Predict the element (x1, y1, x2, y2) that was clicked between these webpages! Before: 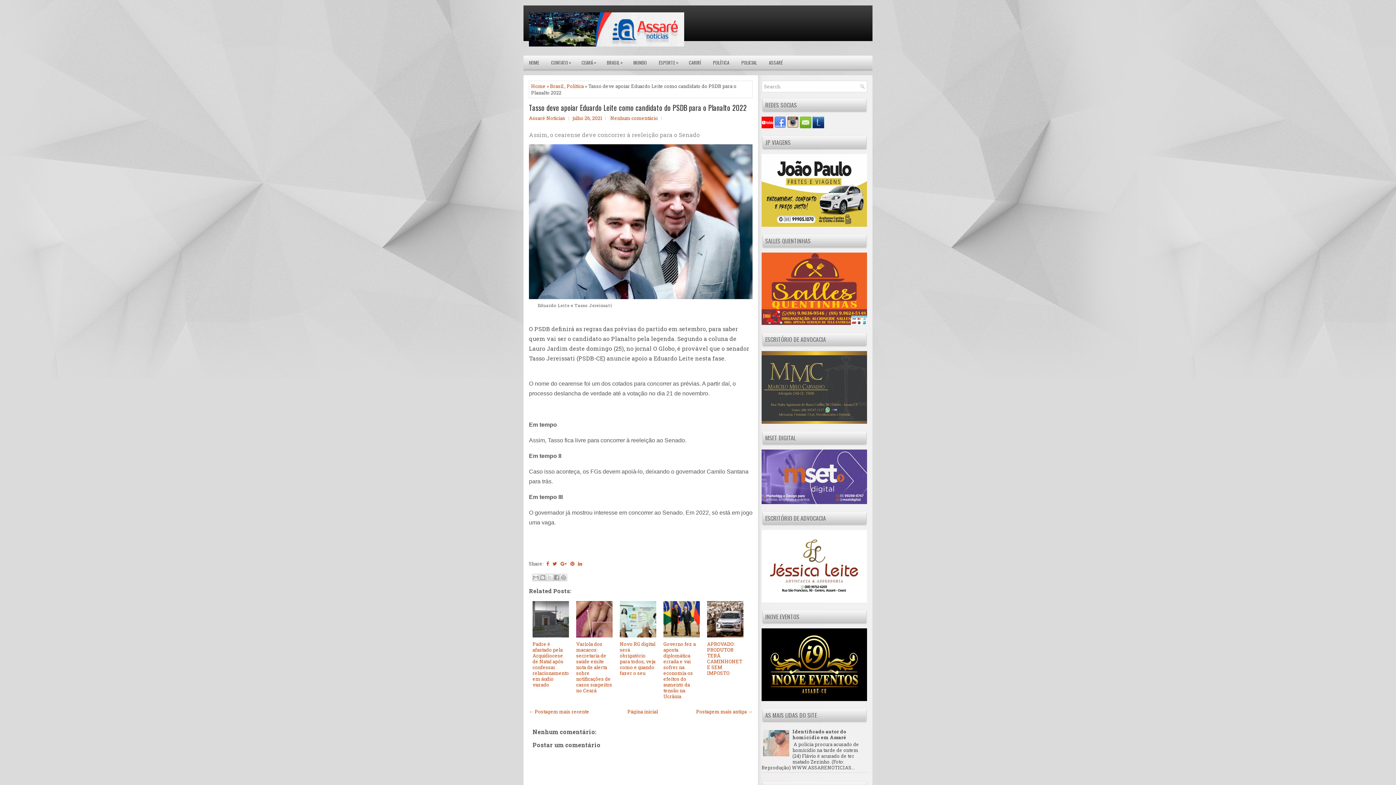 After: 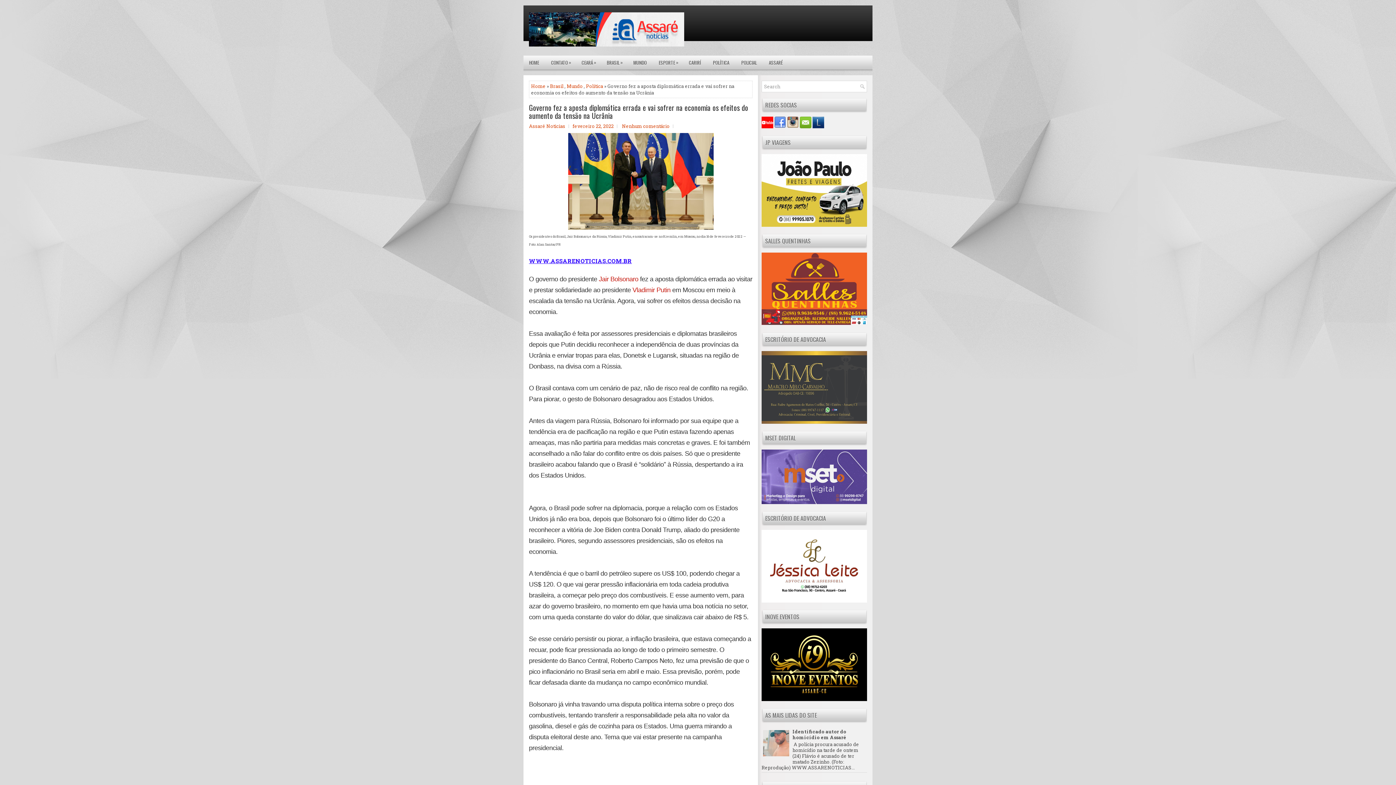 Action: bbox: (663, 601, 700, 637)